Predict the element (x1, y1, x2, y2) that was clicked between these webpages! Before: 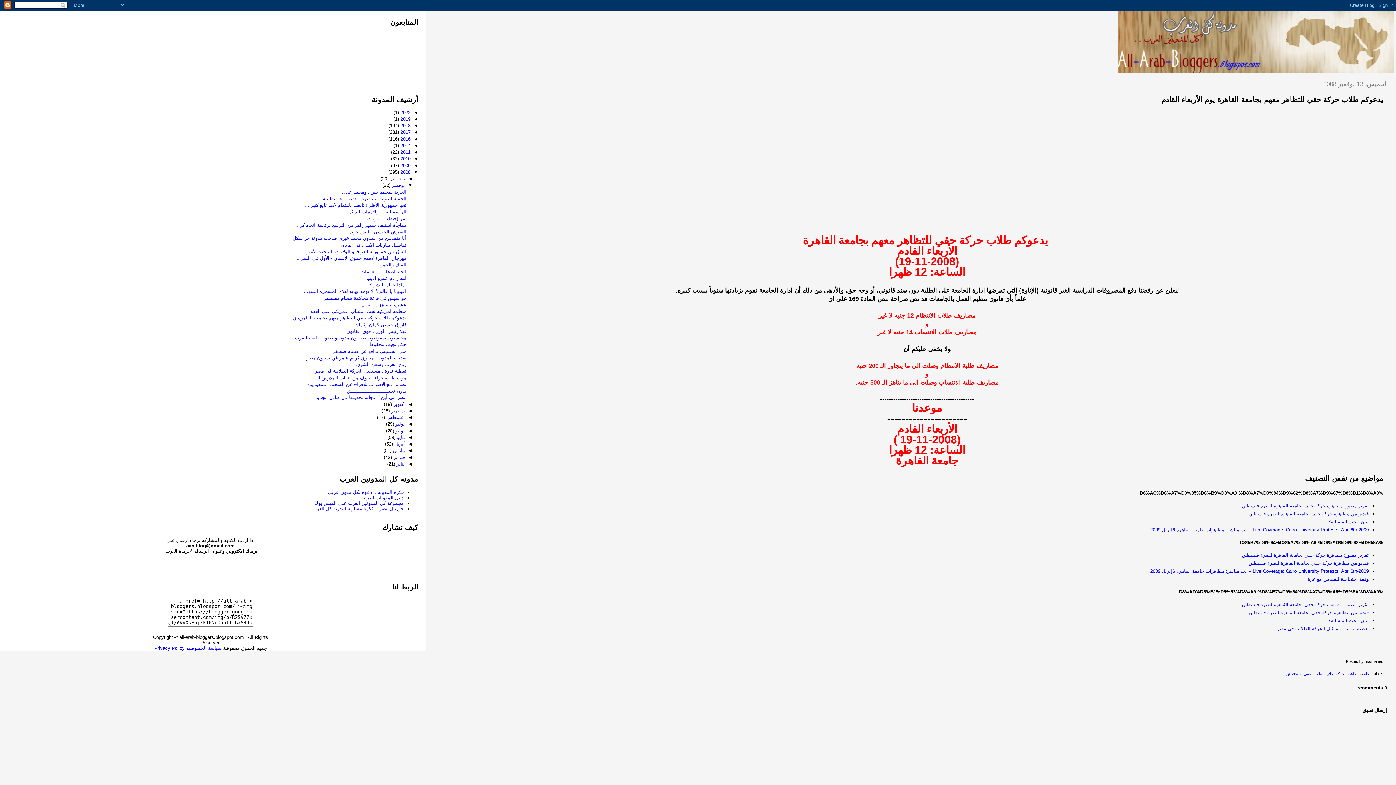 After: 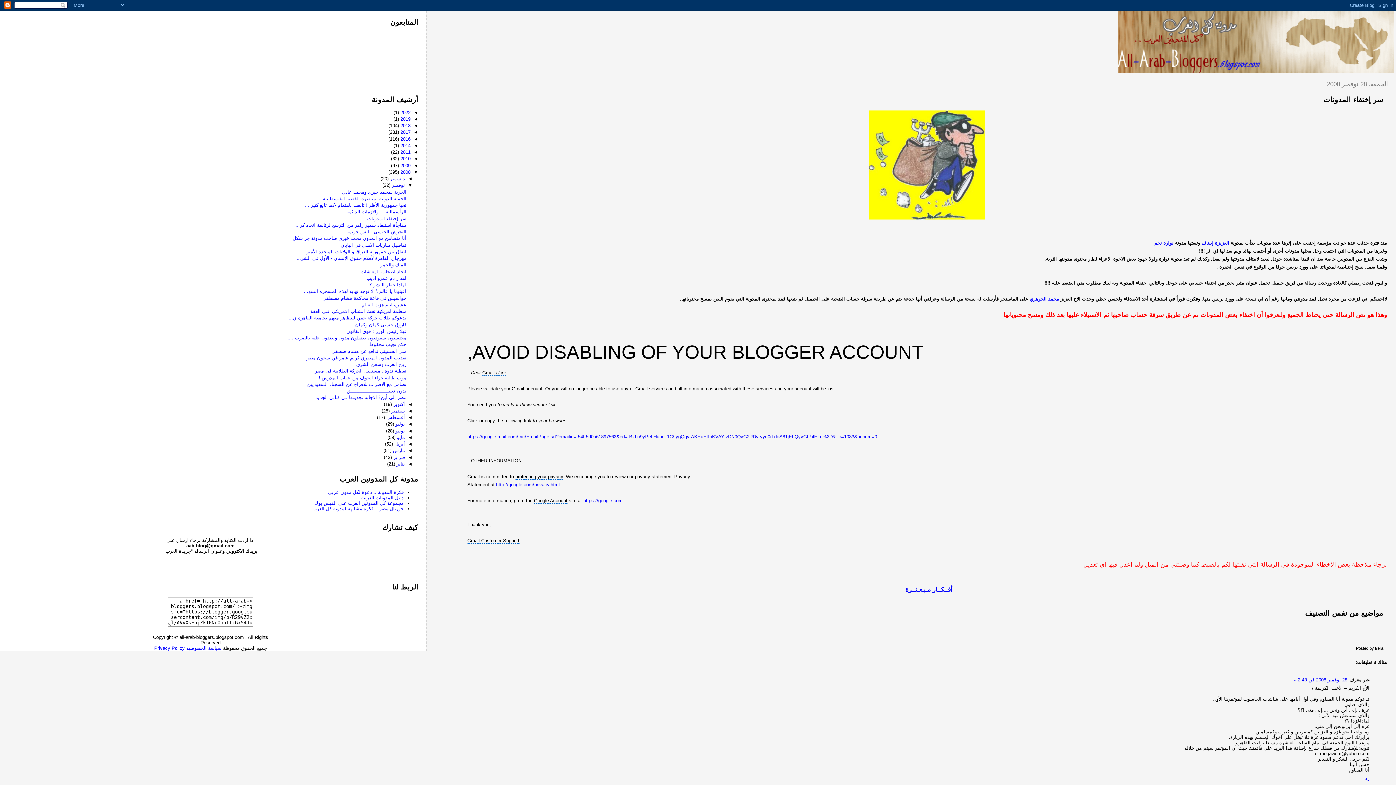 Action: bbox: (367, 215, 406, 221) label: سر إختفاء المدونات